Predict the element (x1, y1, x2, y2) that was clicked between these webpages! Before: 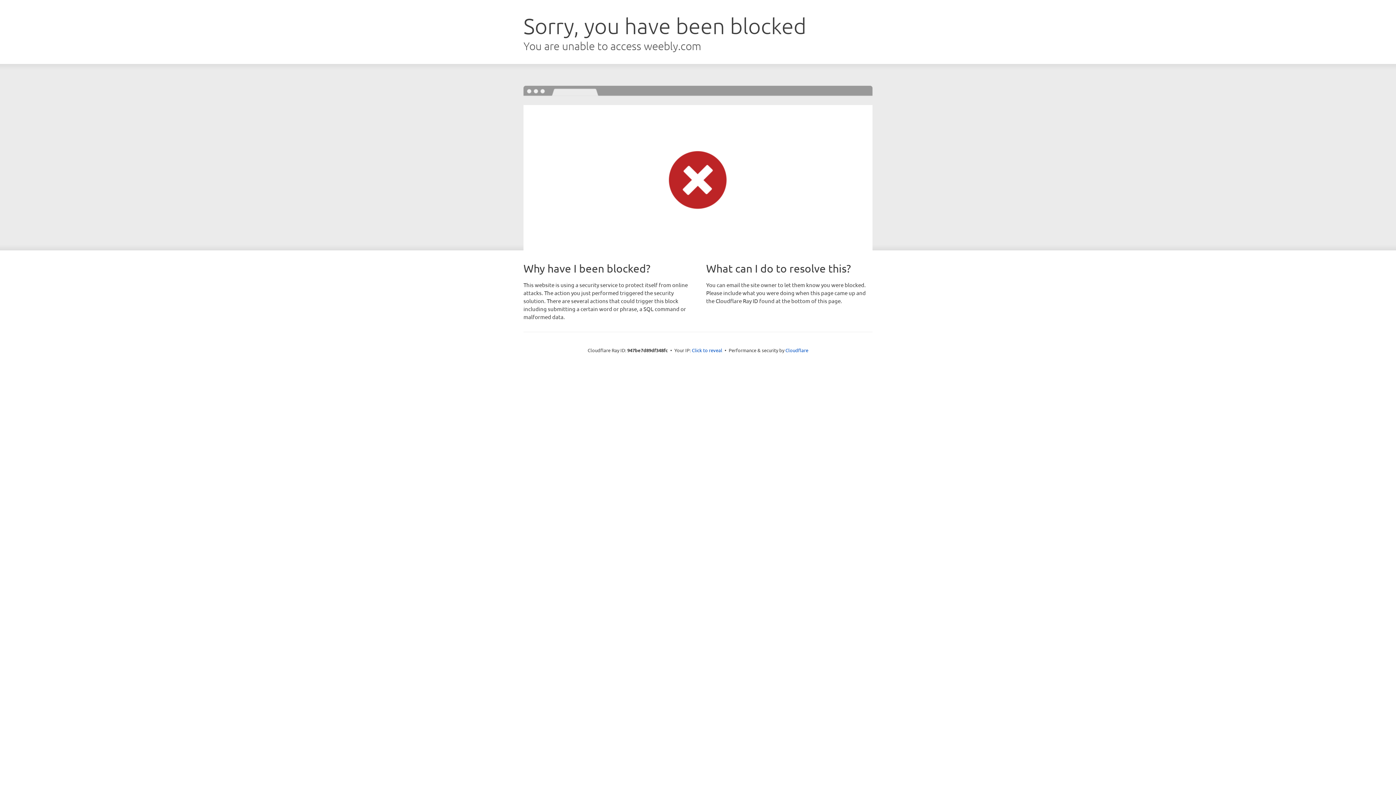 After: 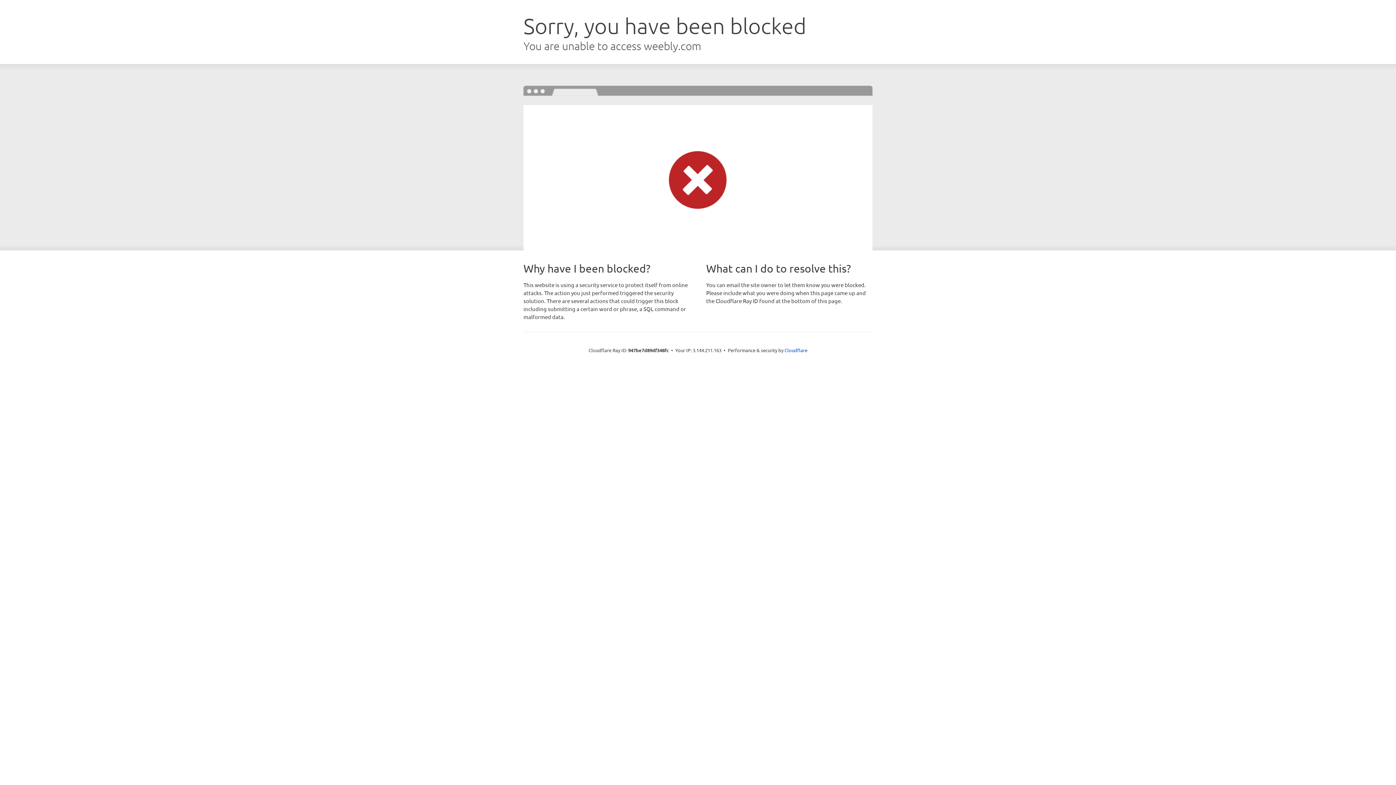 Action: label: Click to reveal bbox: (692, 346, 722, 353)